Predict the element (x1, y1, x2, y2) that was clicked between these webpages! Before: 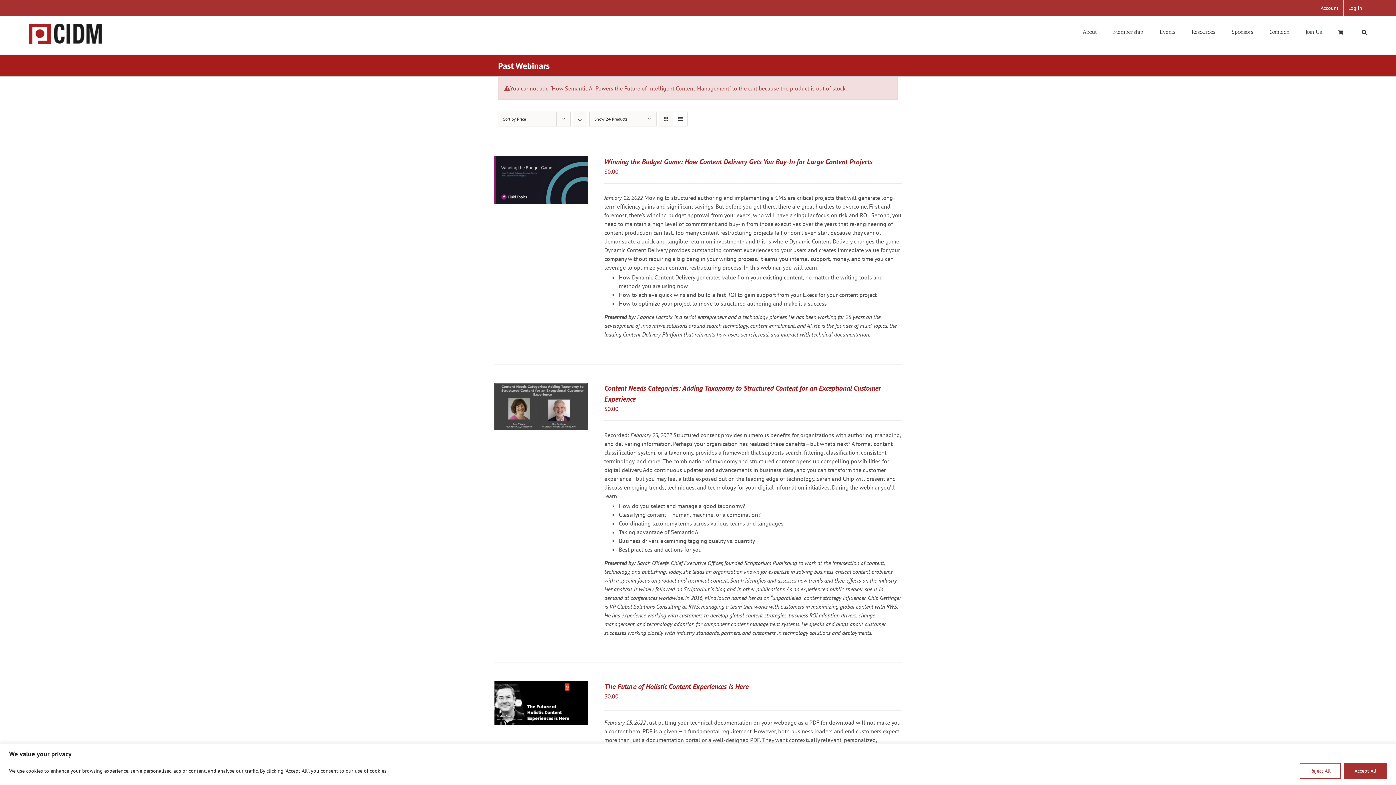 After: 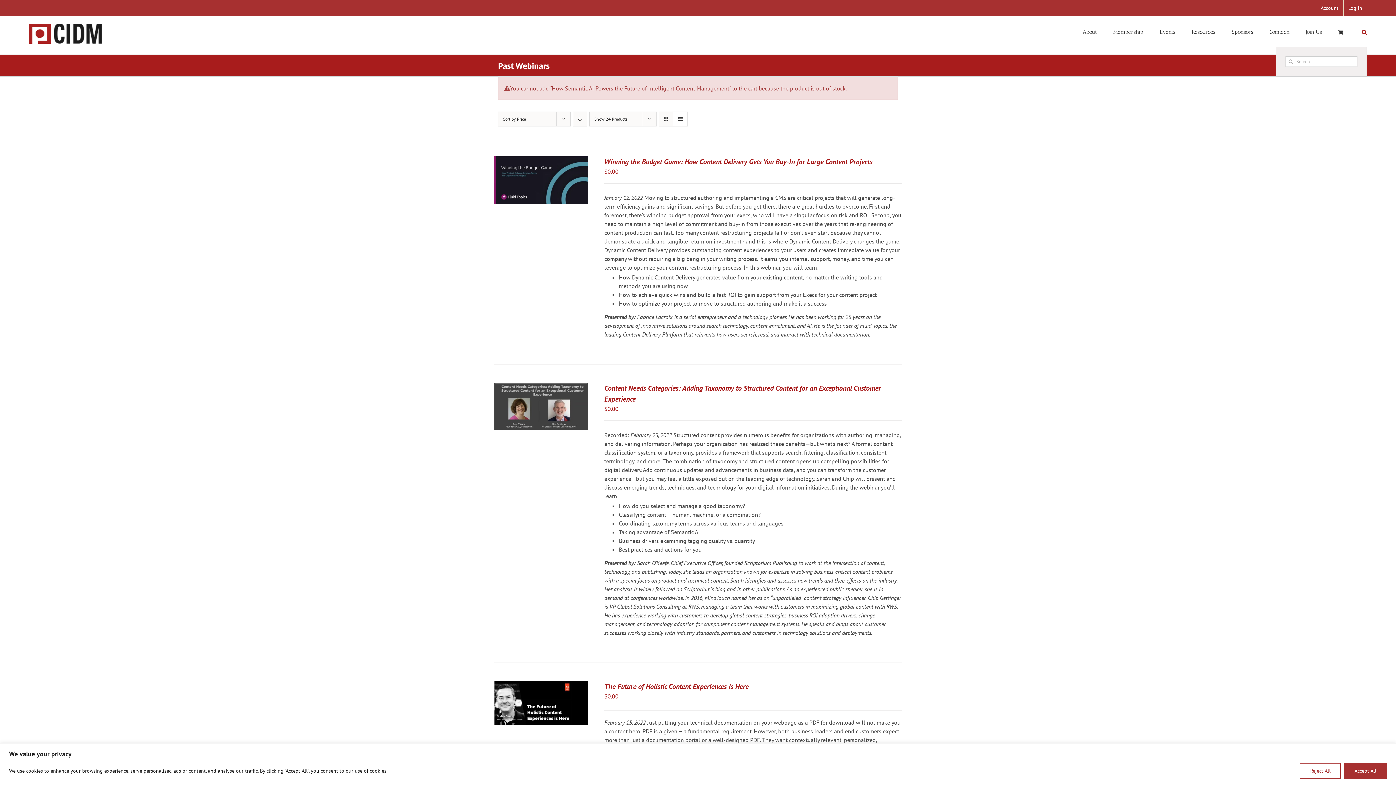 Action: label: Search bbox: (1362, 16, 1367, 46)